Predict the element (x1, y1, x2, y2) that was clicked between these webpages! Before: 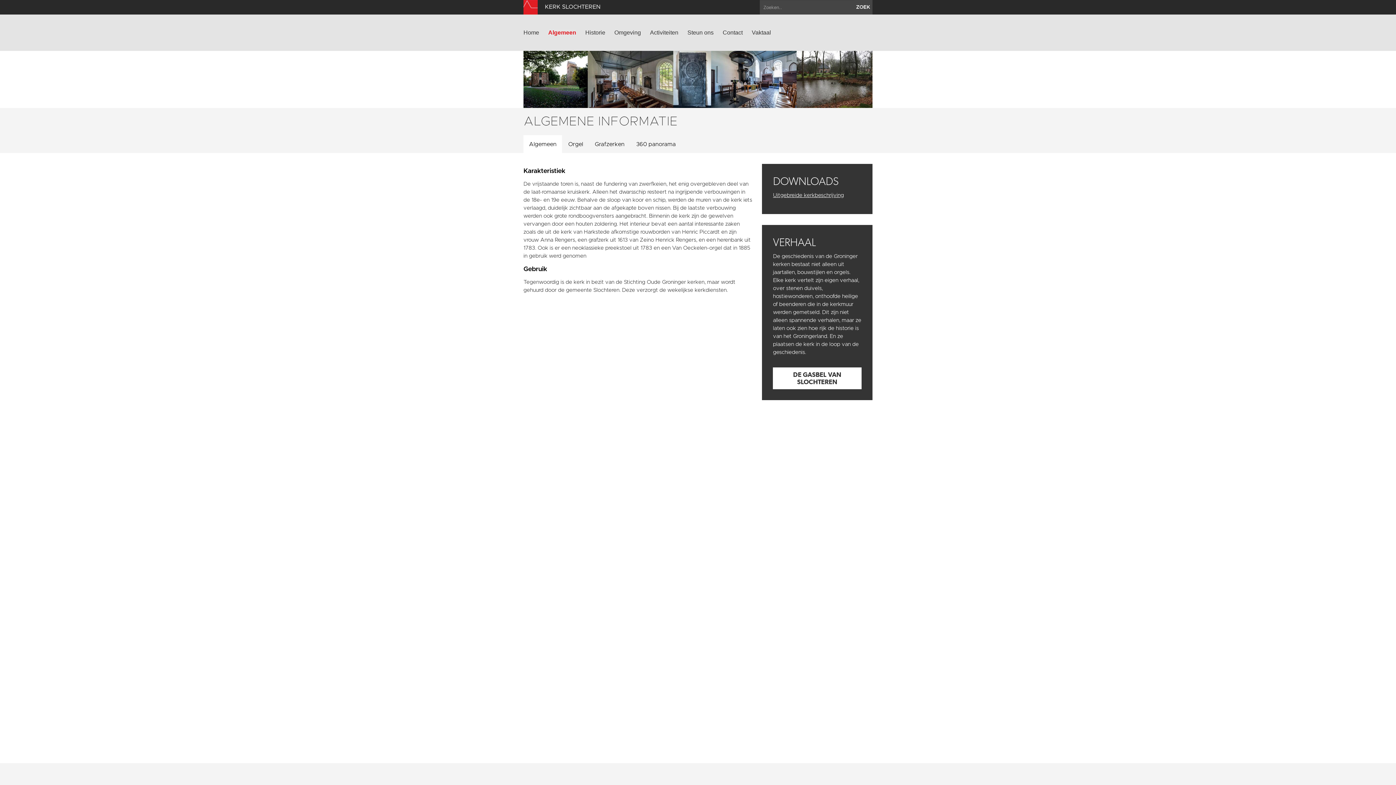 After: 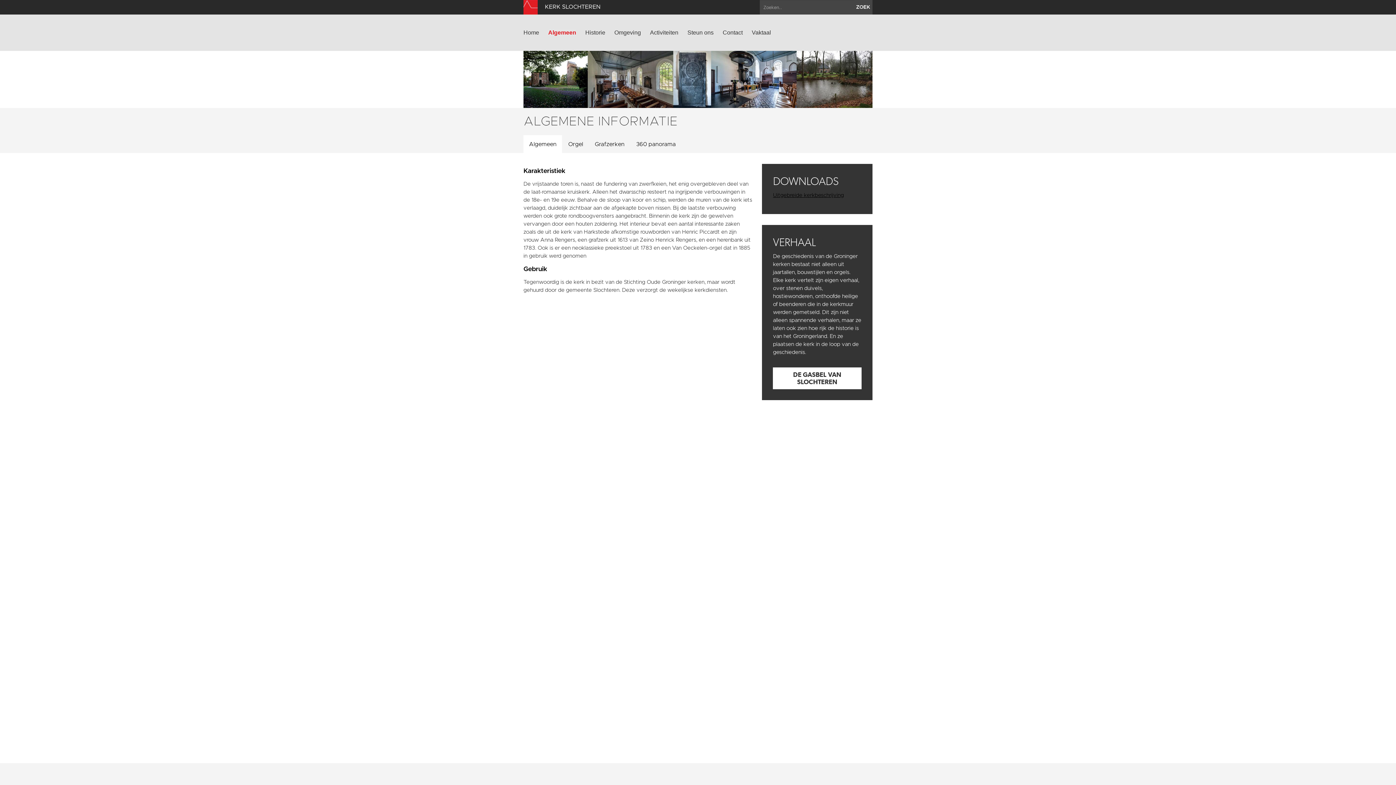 Action: bbox: (773, 192, 844, 198) label: Uitgebreide kerkbeschrijving